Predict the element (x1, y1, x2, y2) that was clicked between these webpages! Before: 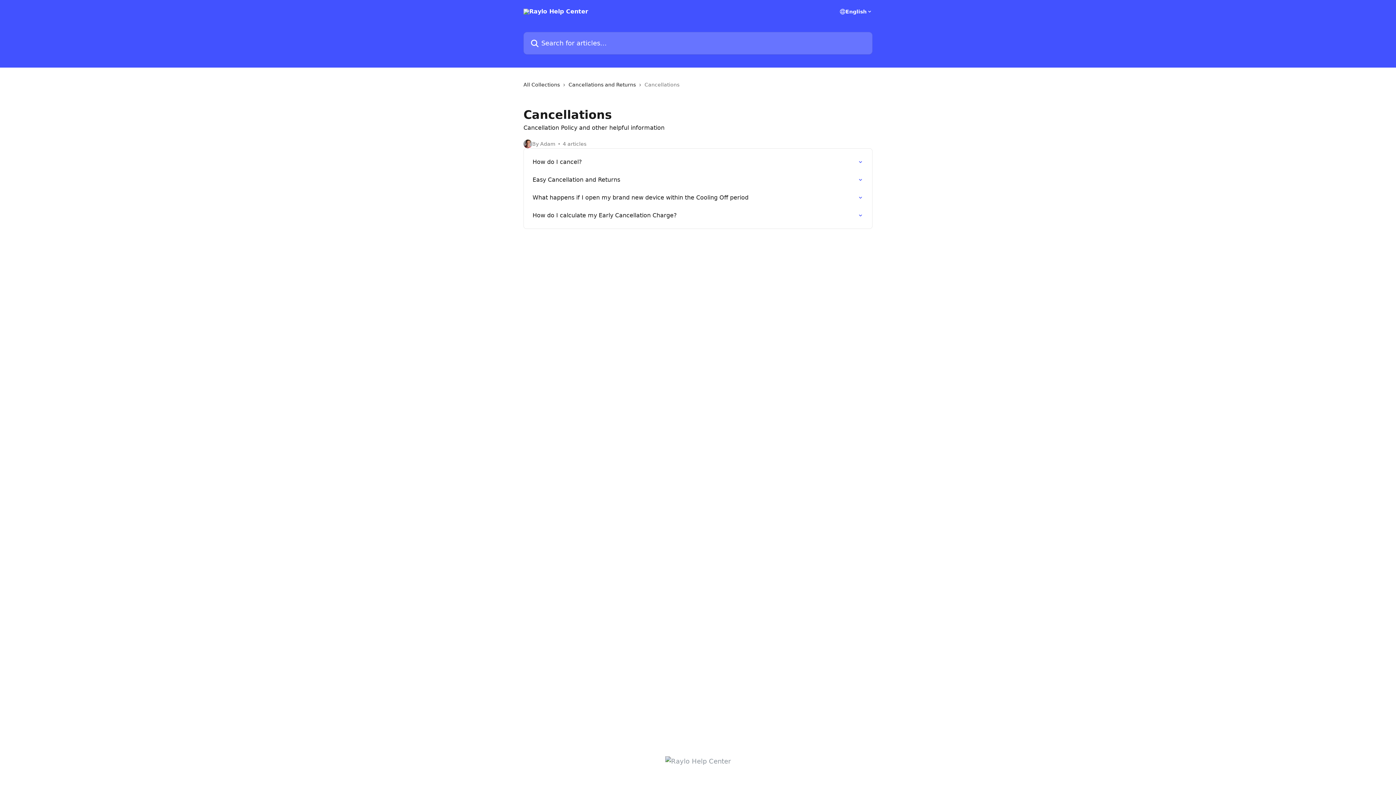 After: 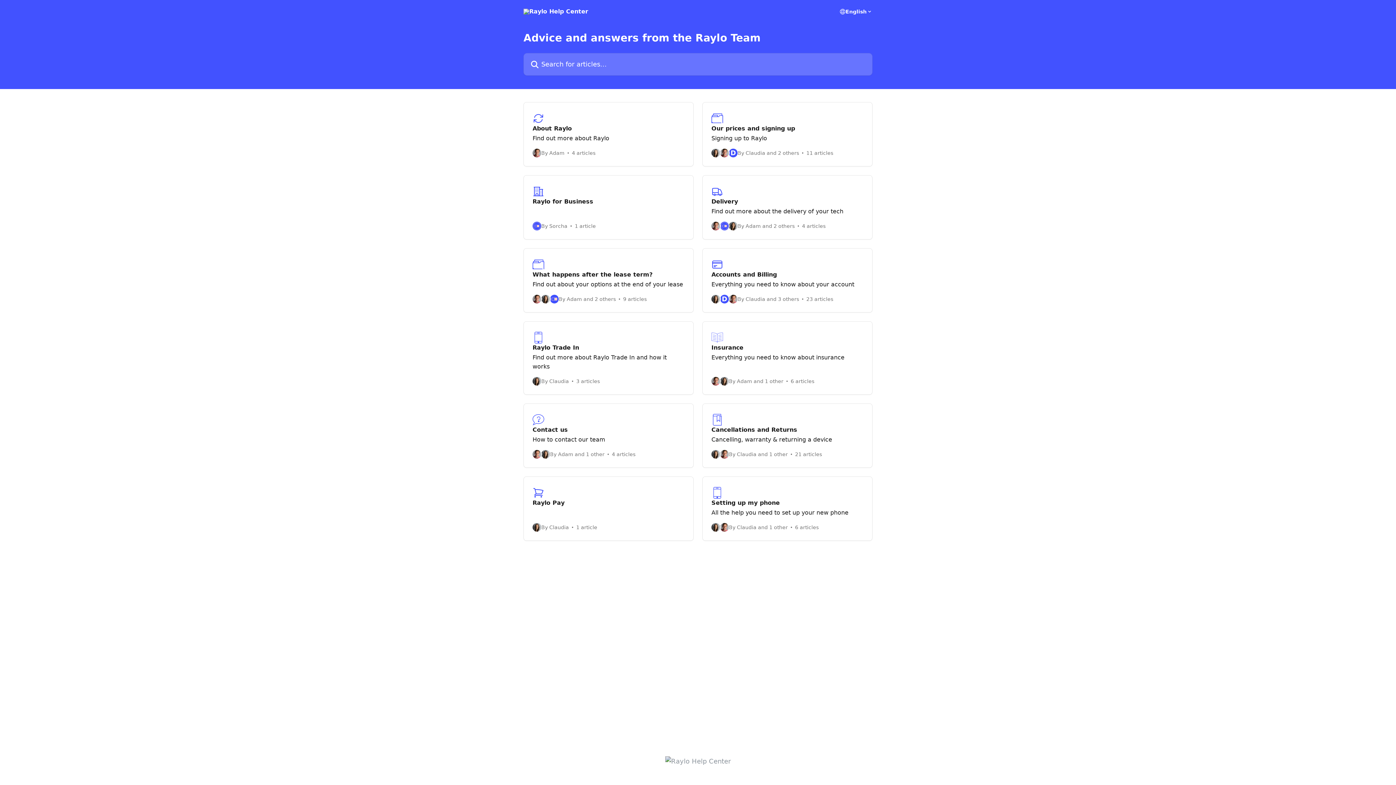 Action: bbox: (523, 8, 588, 14)